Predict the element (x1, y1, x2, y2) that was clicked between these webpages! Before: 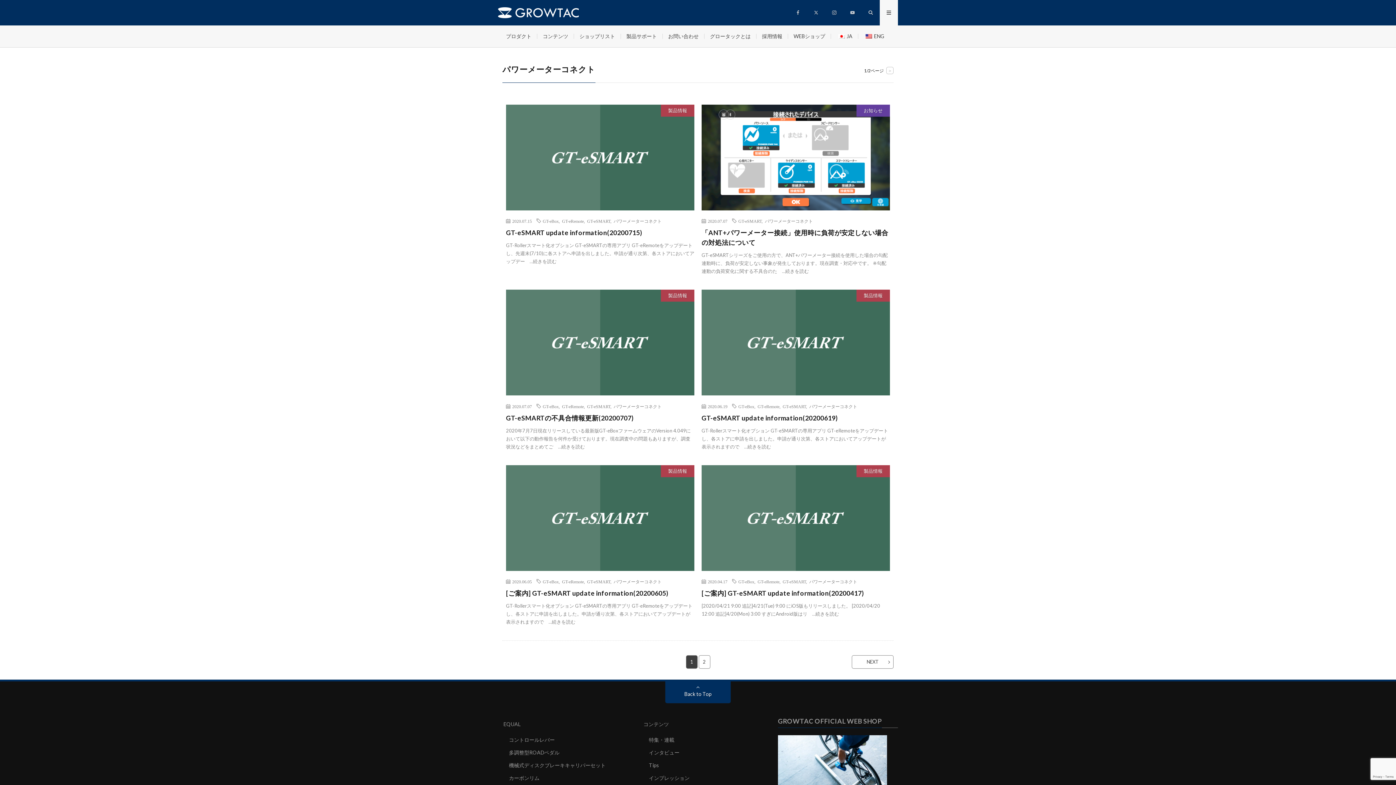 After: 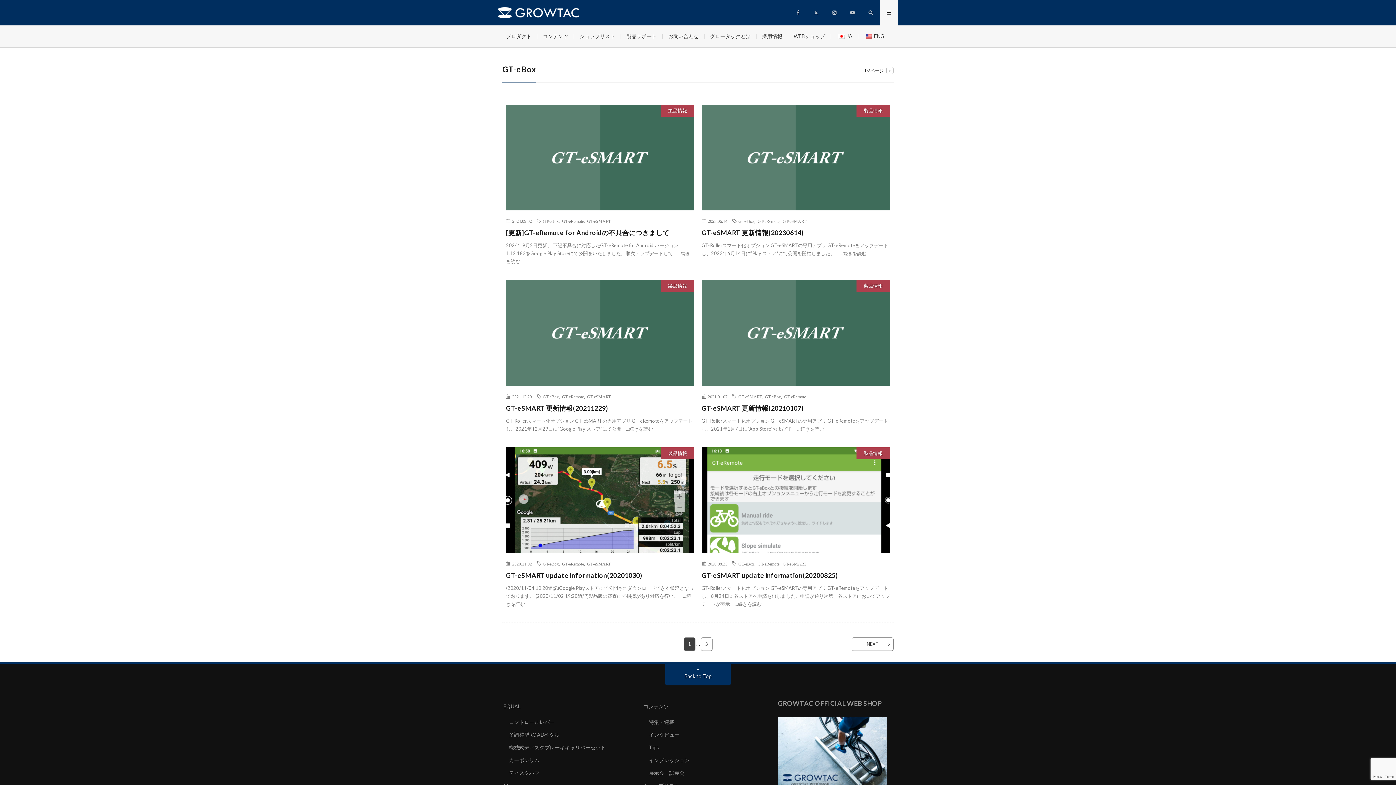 Action: bbox: (738, 579, 754, 584) label: GT-eBox